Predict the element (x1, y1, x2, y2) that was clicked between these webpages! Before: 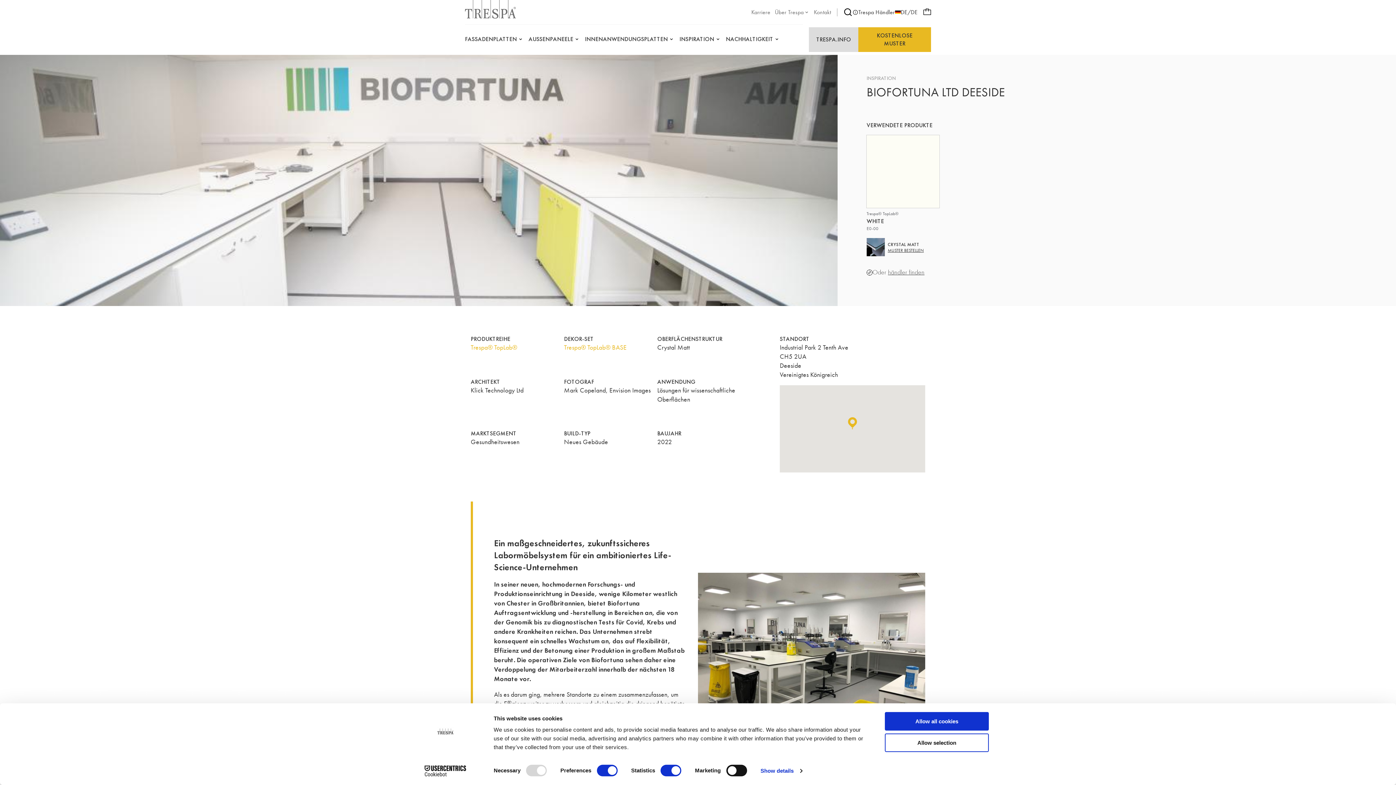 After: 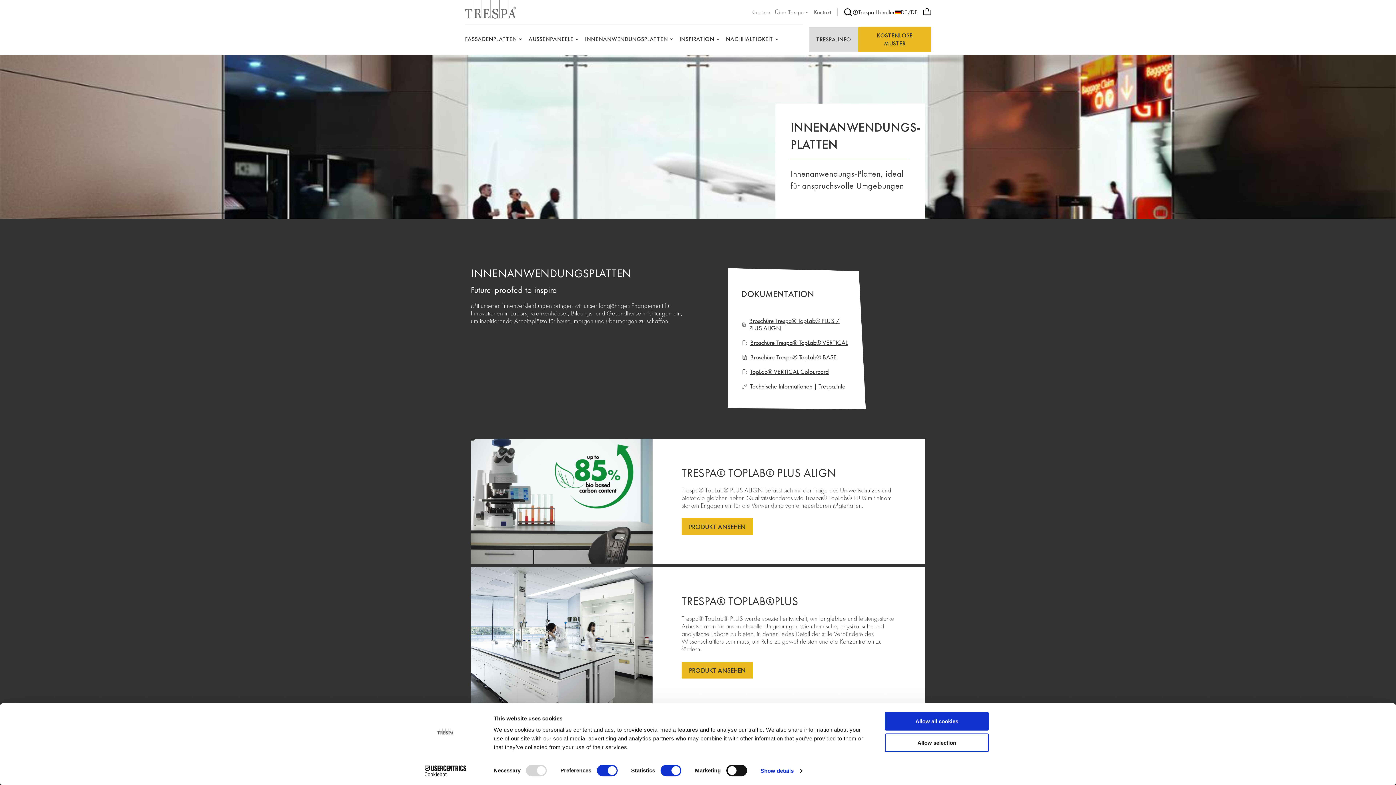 Action: bbox: (585, 32, 675, 46) label: INNENANWENDUNGSPLATTEN